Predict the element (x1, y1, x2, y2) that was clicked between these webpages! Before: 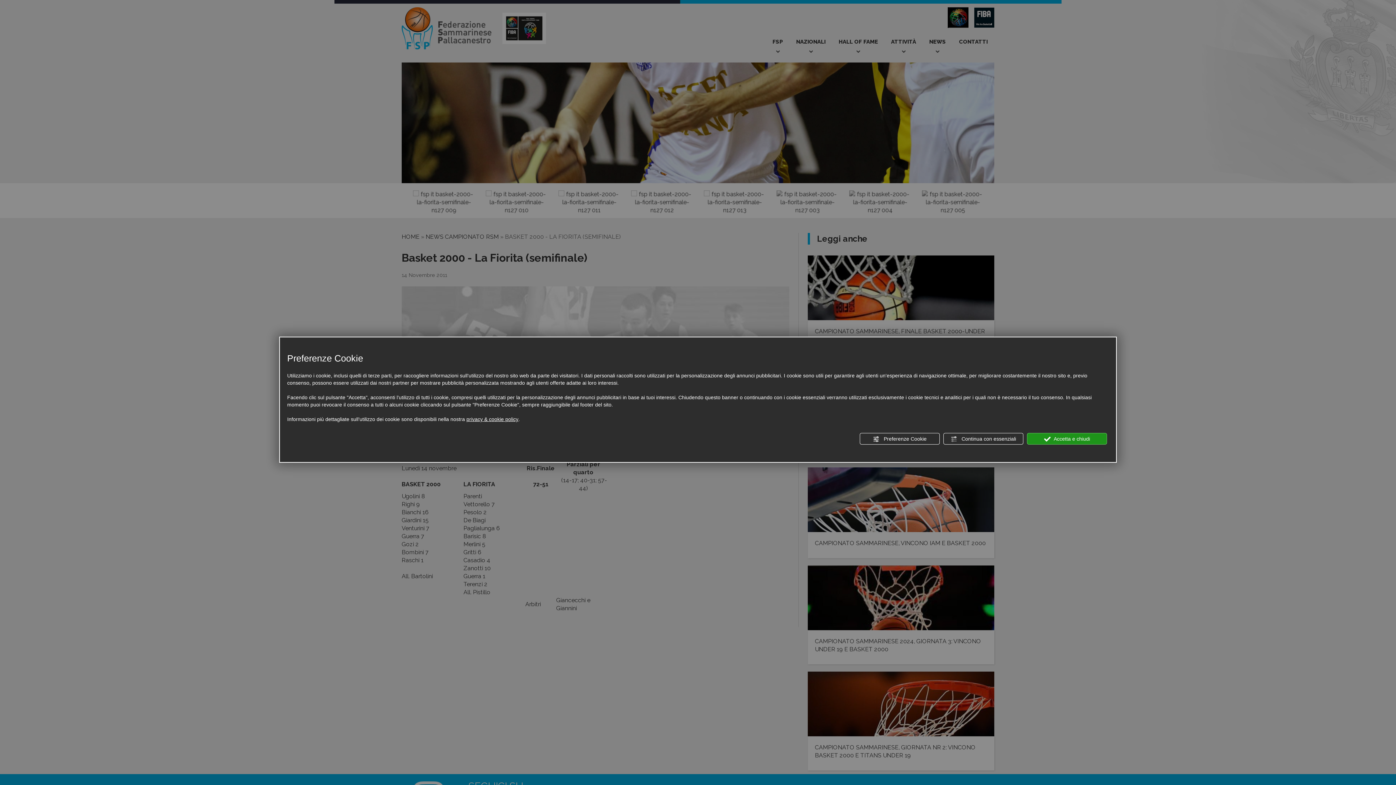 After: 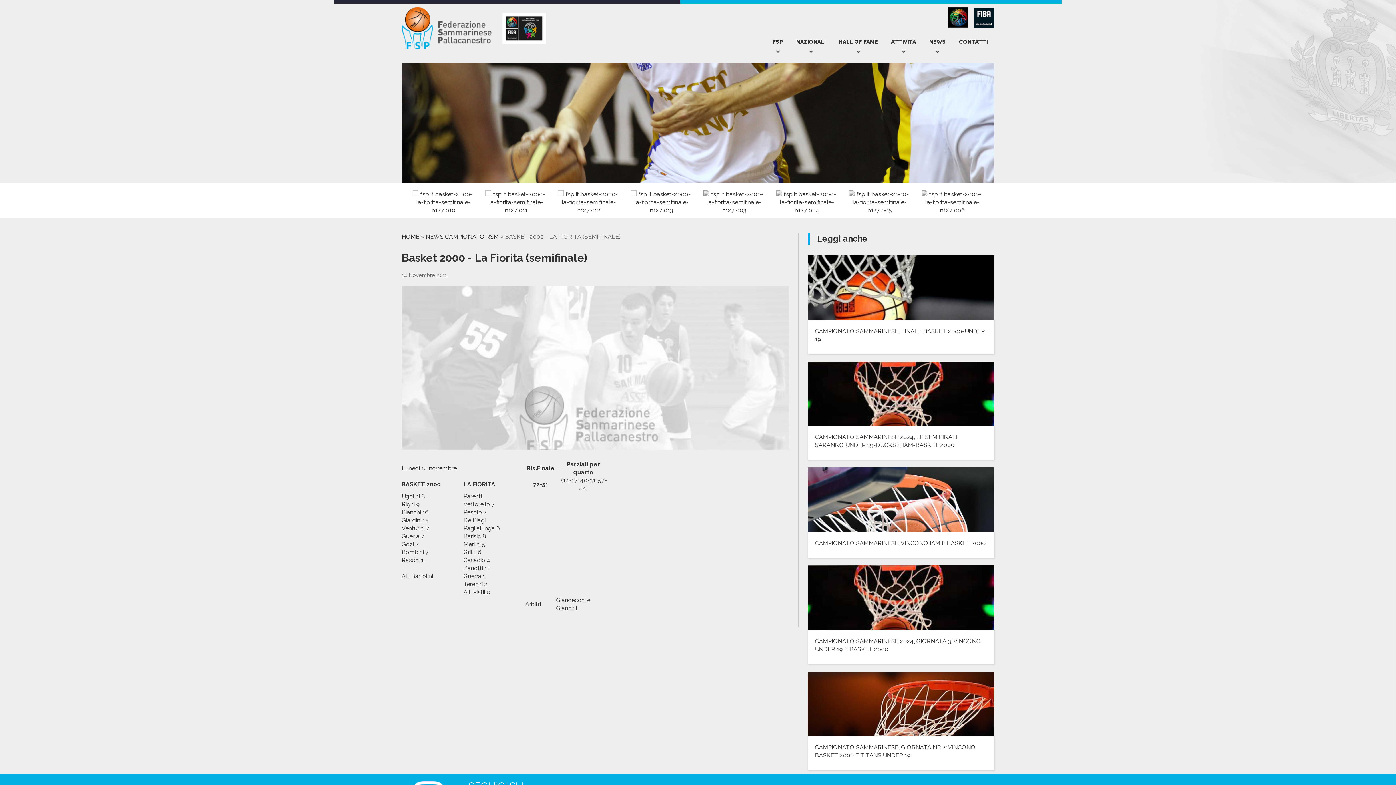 Action: label:  Accetta e chiudi bbox: (1027, 433, 1107, 444)